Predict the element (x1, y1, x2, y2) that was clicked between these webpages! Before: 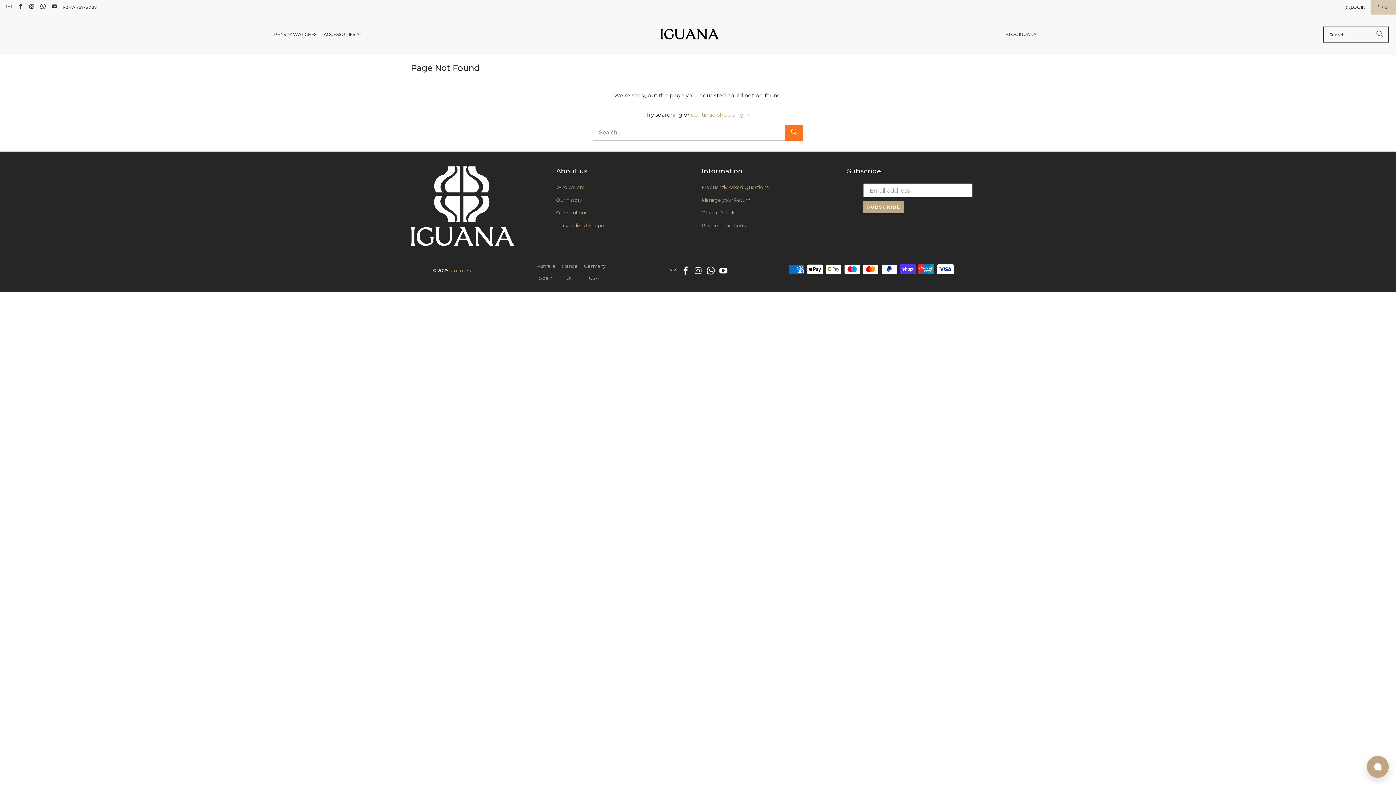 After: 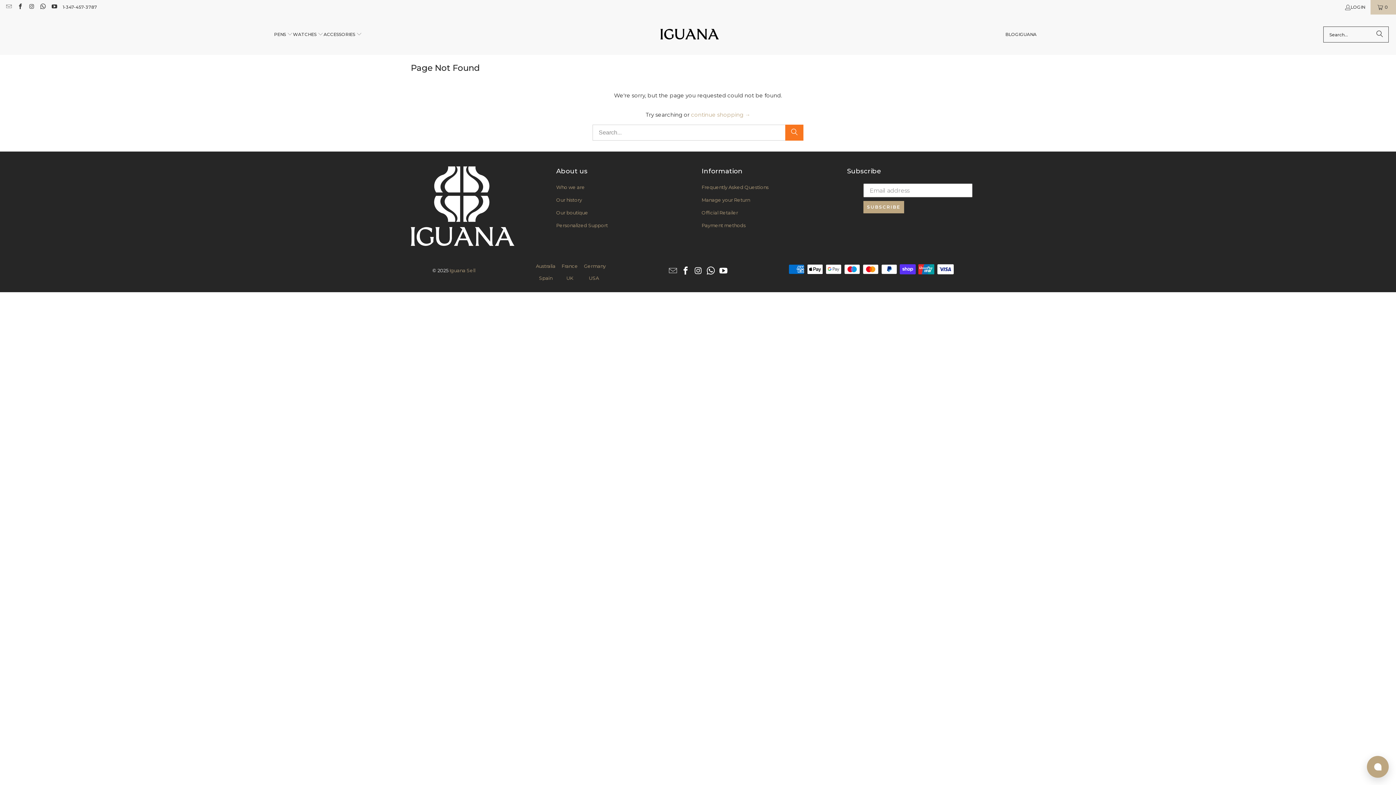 Action: bbox: (680, 266, 691, 275)